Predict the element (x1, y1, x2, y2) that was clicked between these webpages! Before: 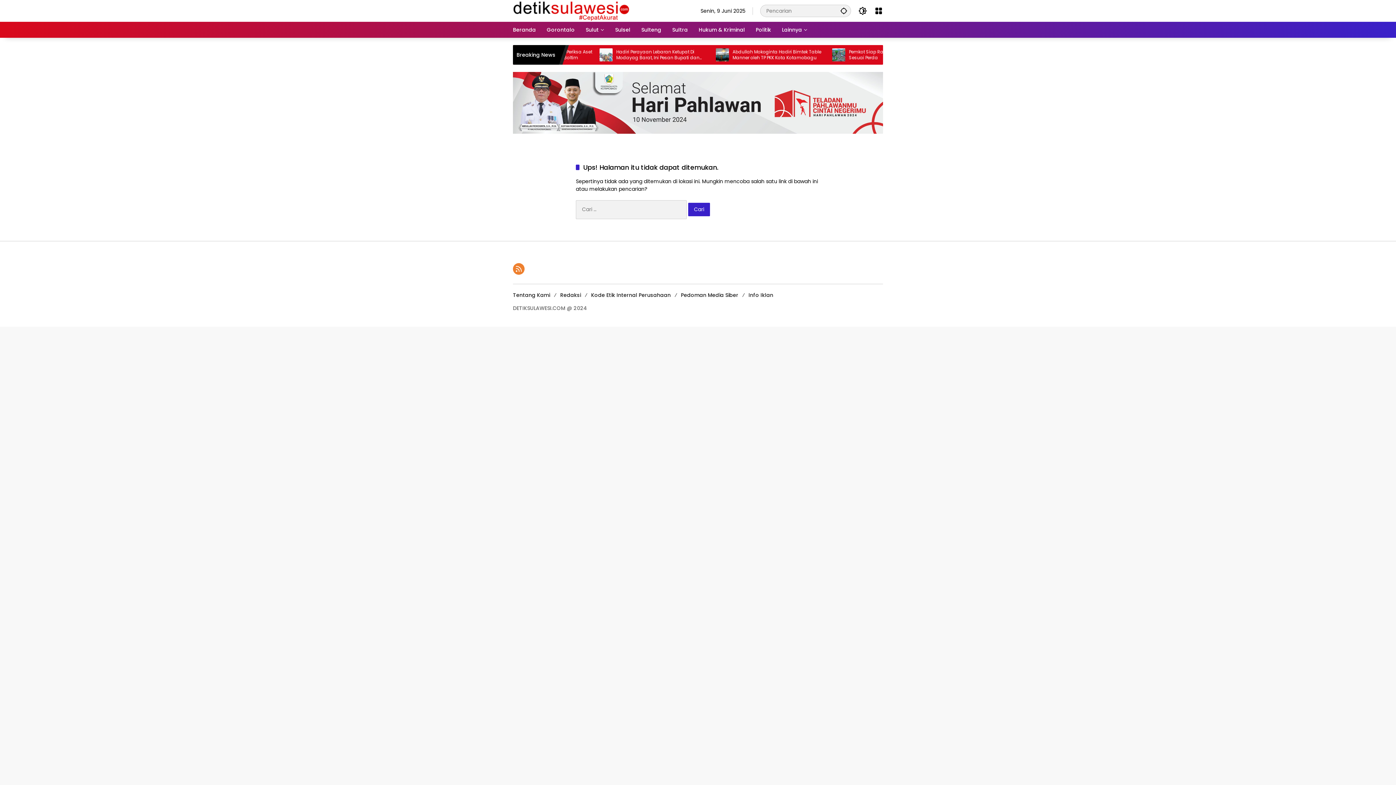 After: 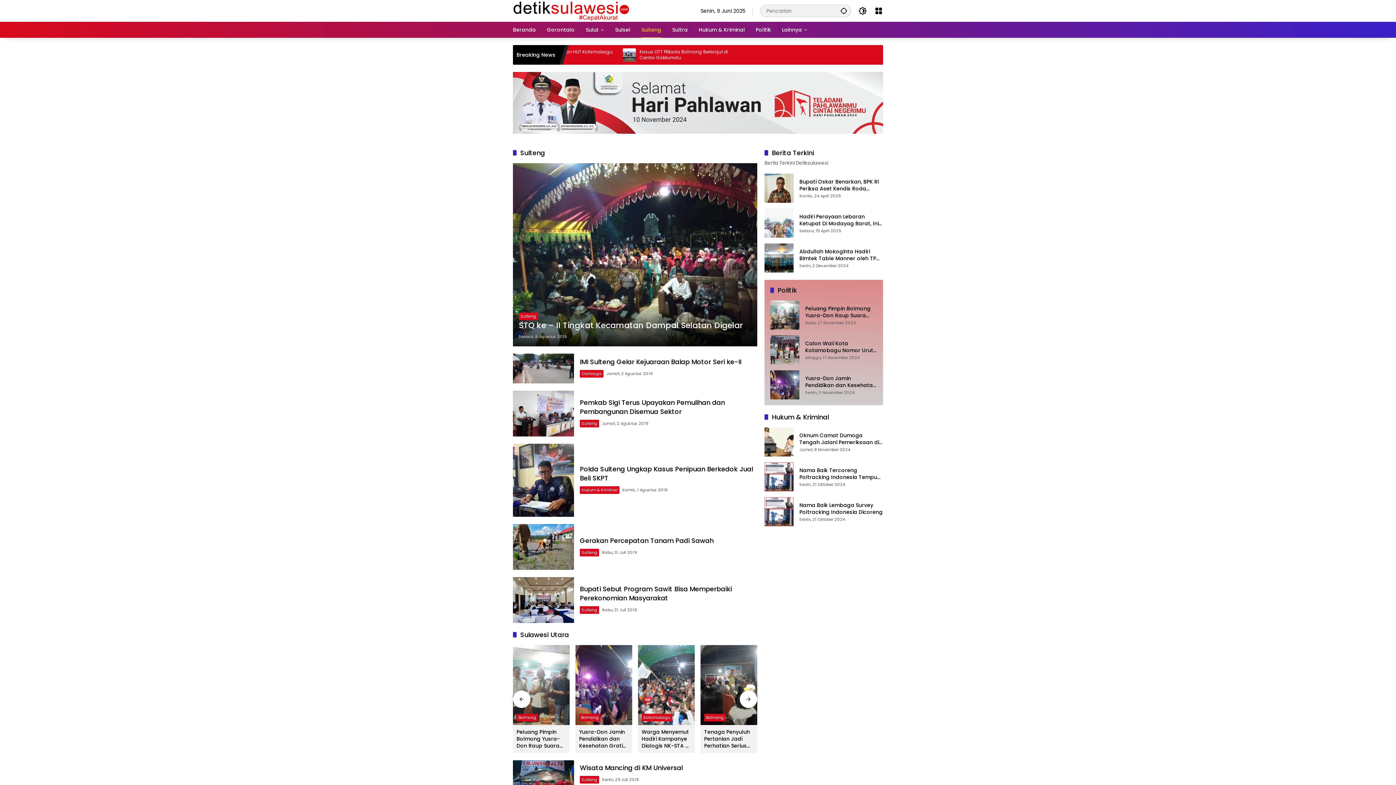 Action: label: Sulteng bbox: (641, 21, 661, 37)